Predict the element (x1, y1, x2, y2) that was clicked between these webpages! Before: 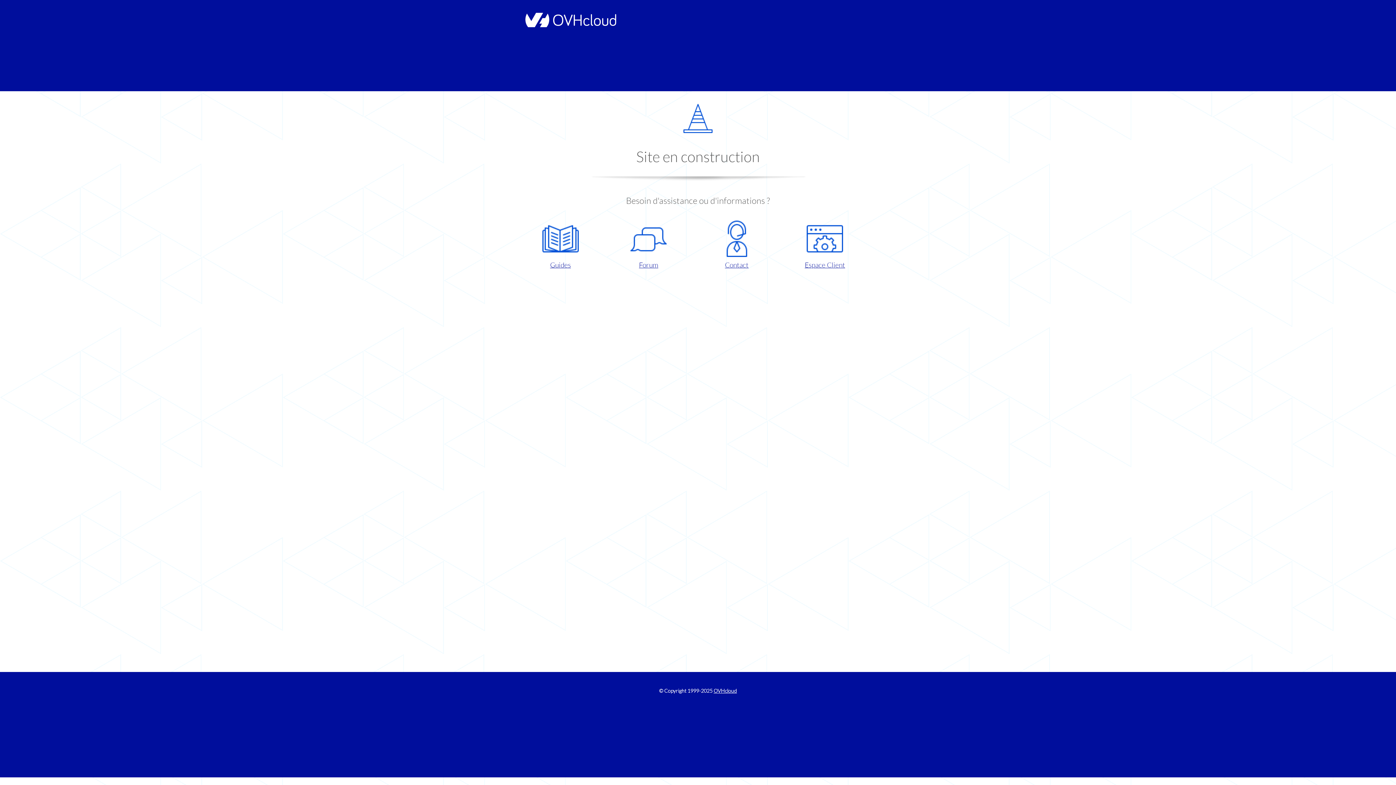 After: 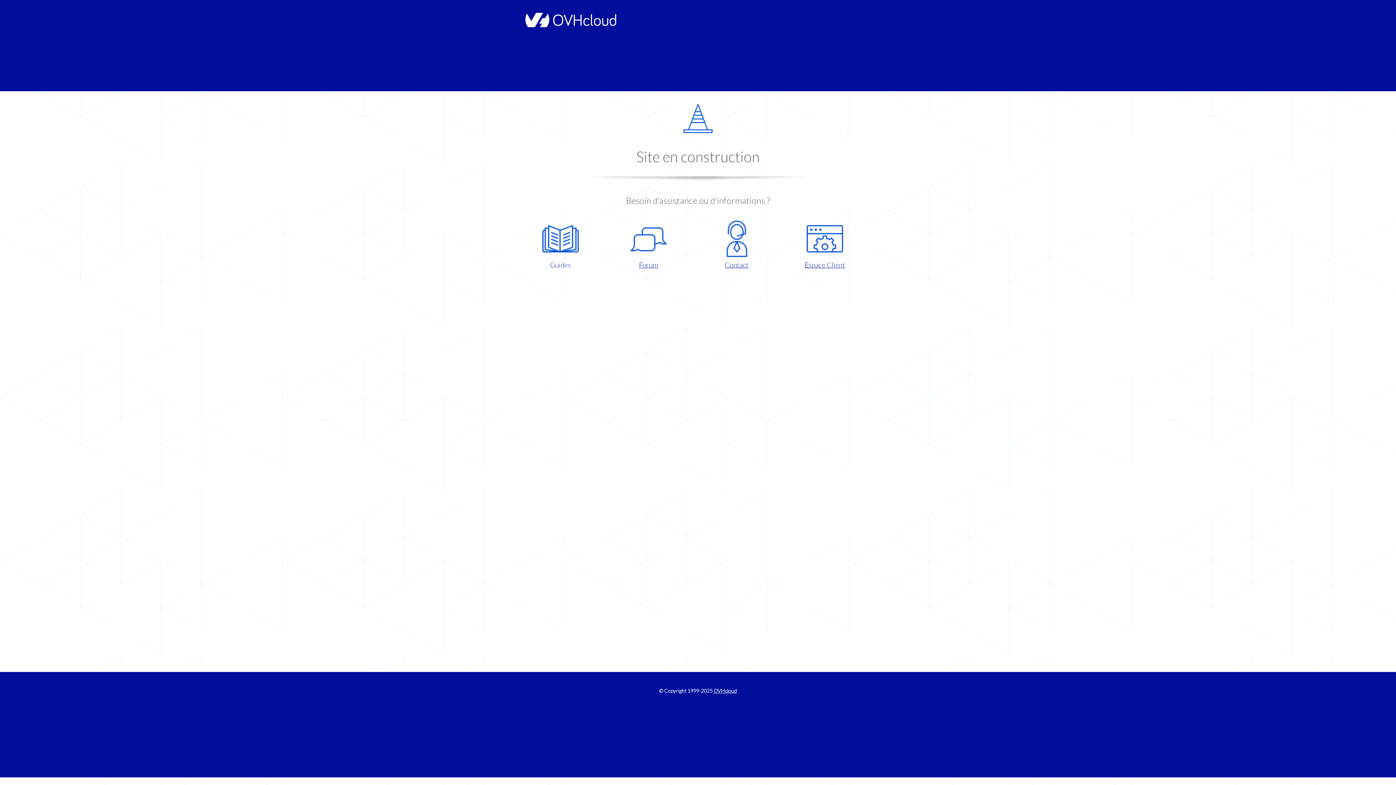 Action: bbox: (521, 220, 599, 270) label: Guides